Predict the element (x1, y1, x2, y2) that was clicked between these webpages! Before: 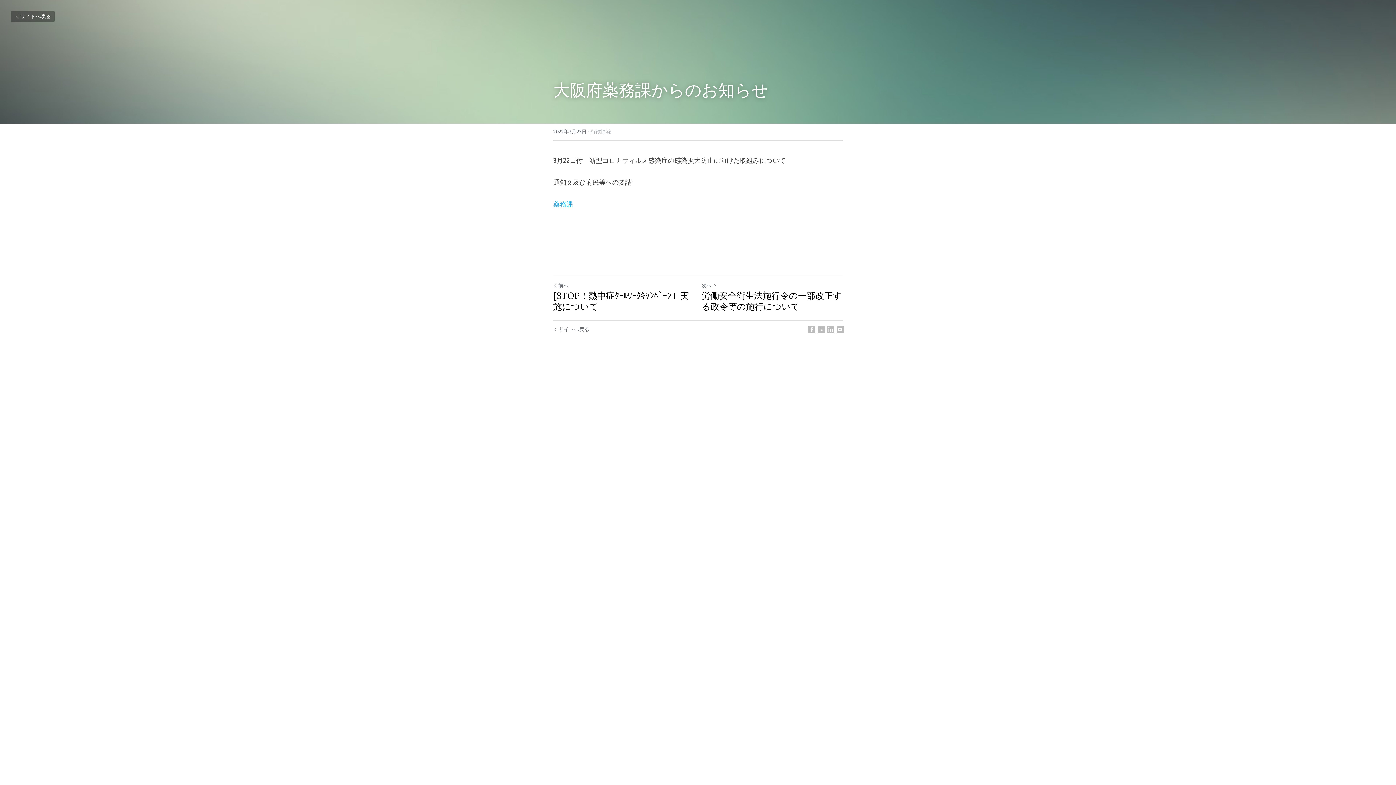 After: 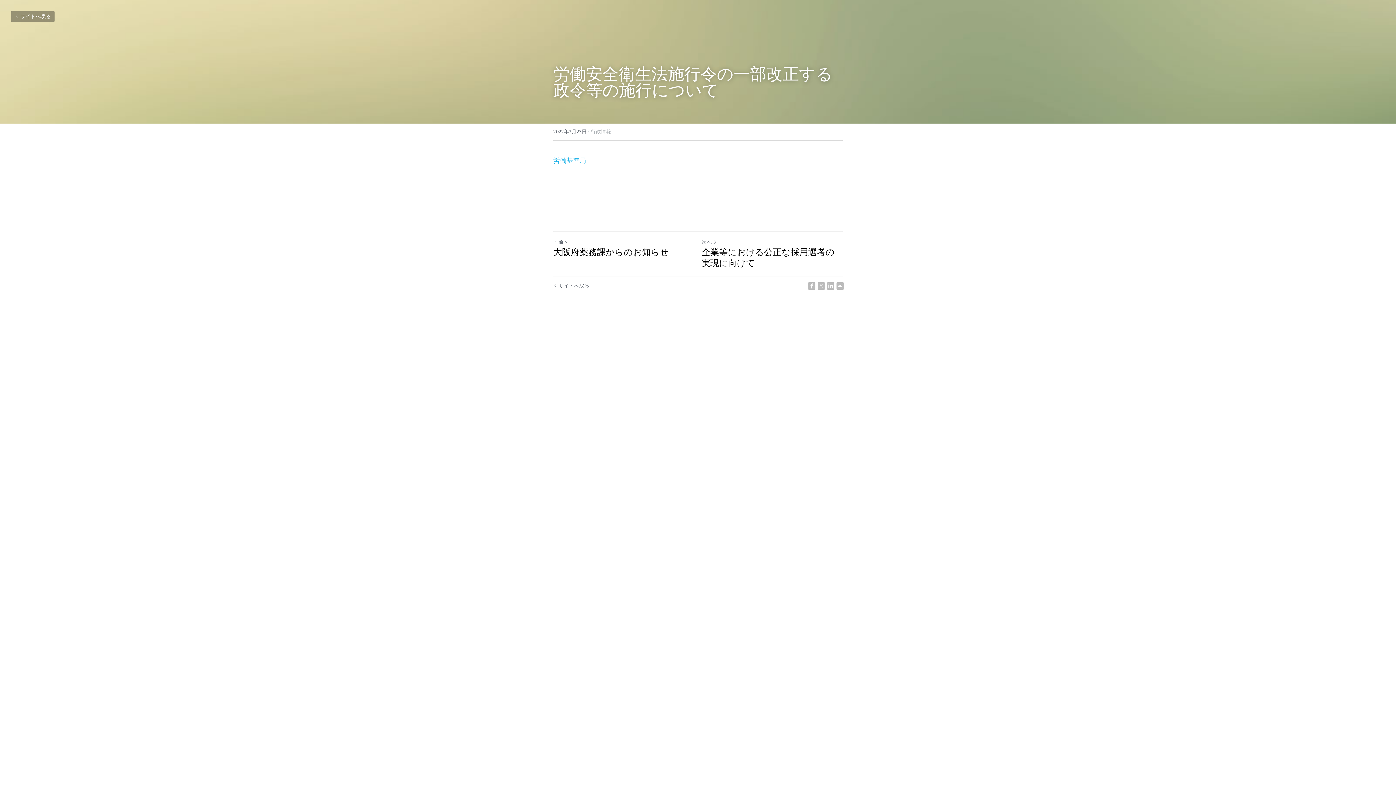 Action: label: 新しい投稿 bbox: (701, 282, 717, 289)